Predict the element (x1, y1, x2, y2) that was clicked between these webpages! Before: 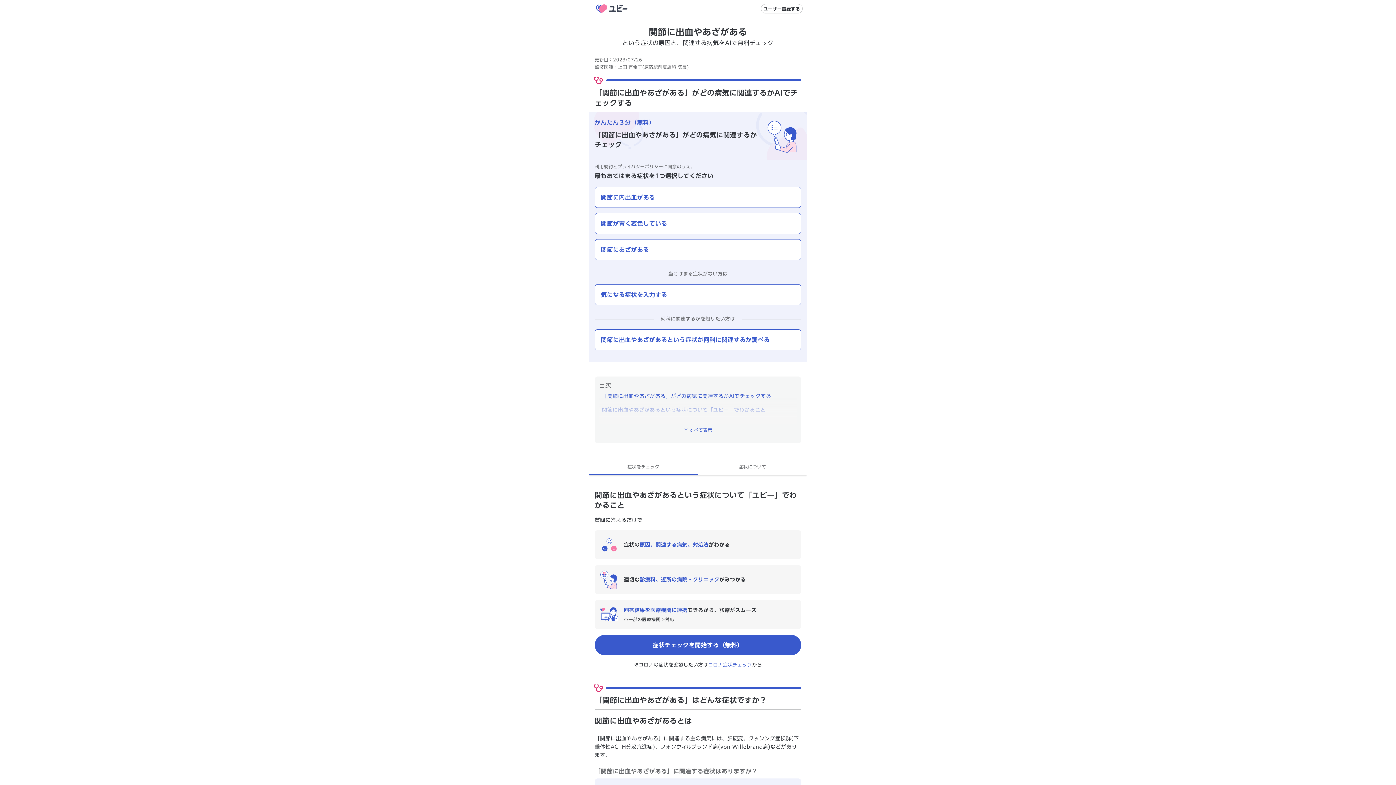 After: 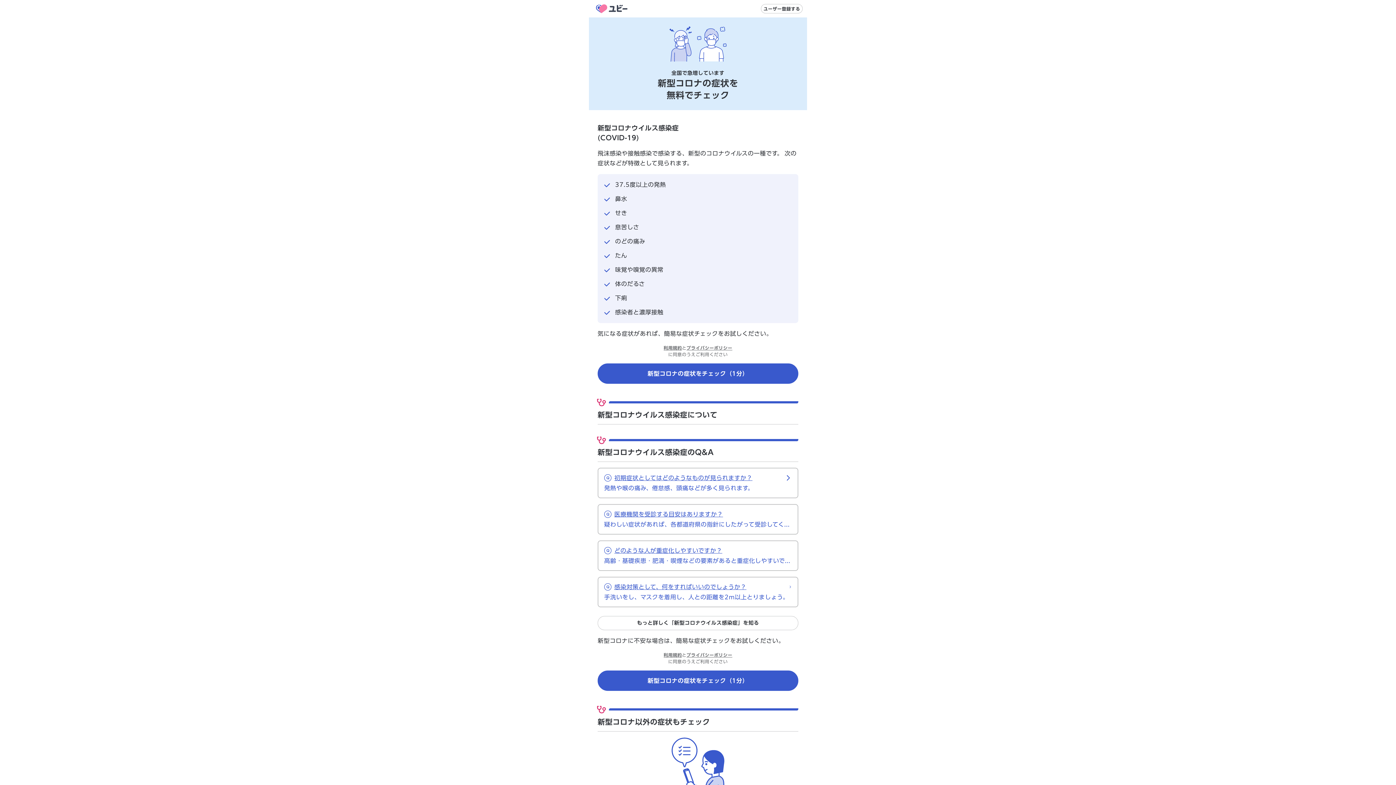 Action: label: コロナ症状チェック bbox: (708, 663, 752, 667)